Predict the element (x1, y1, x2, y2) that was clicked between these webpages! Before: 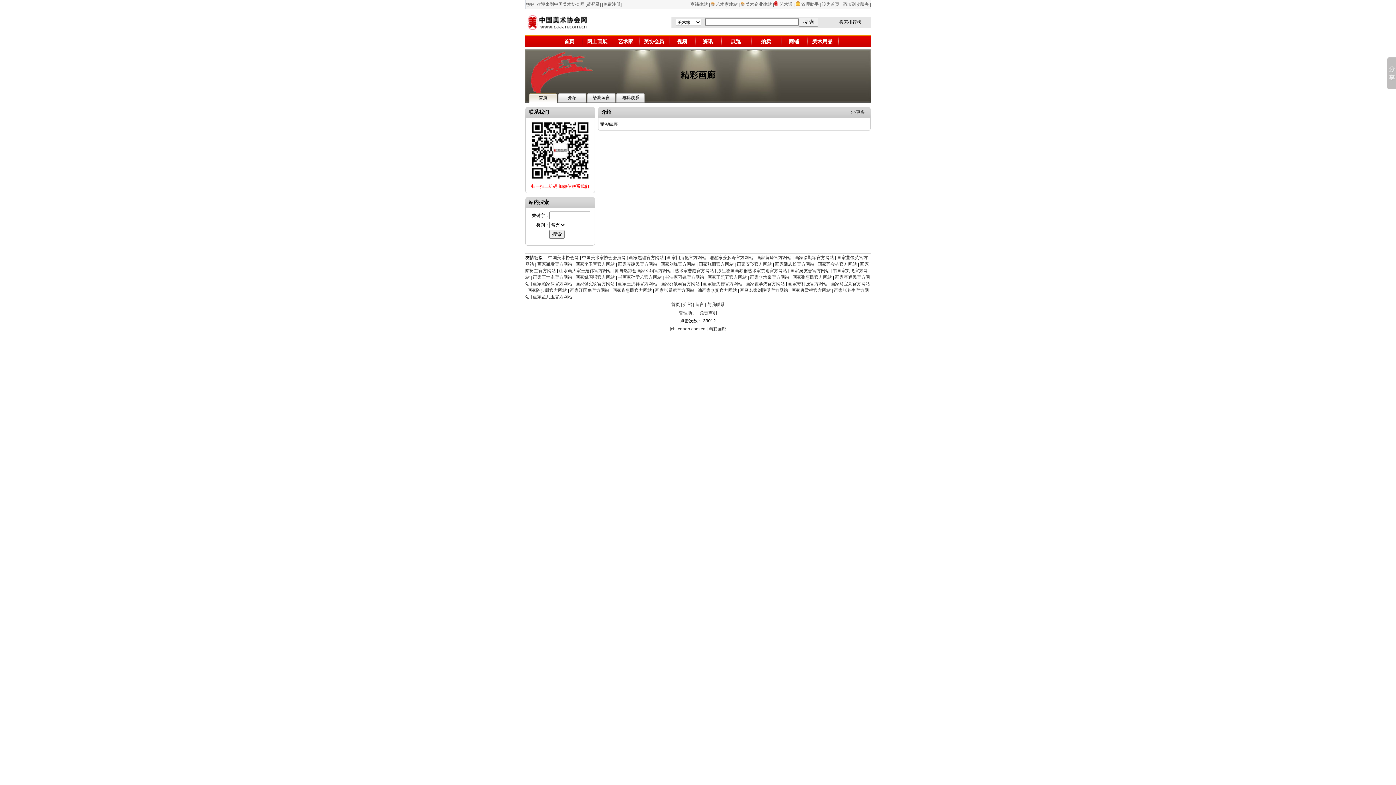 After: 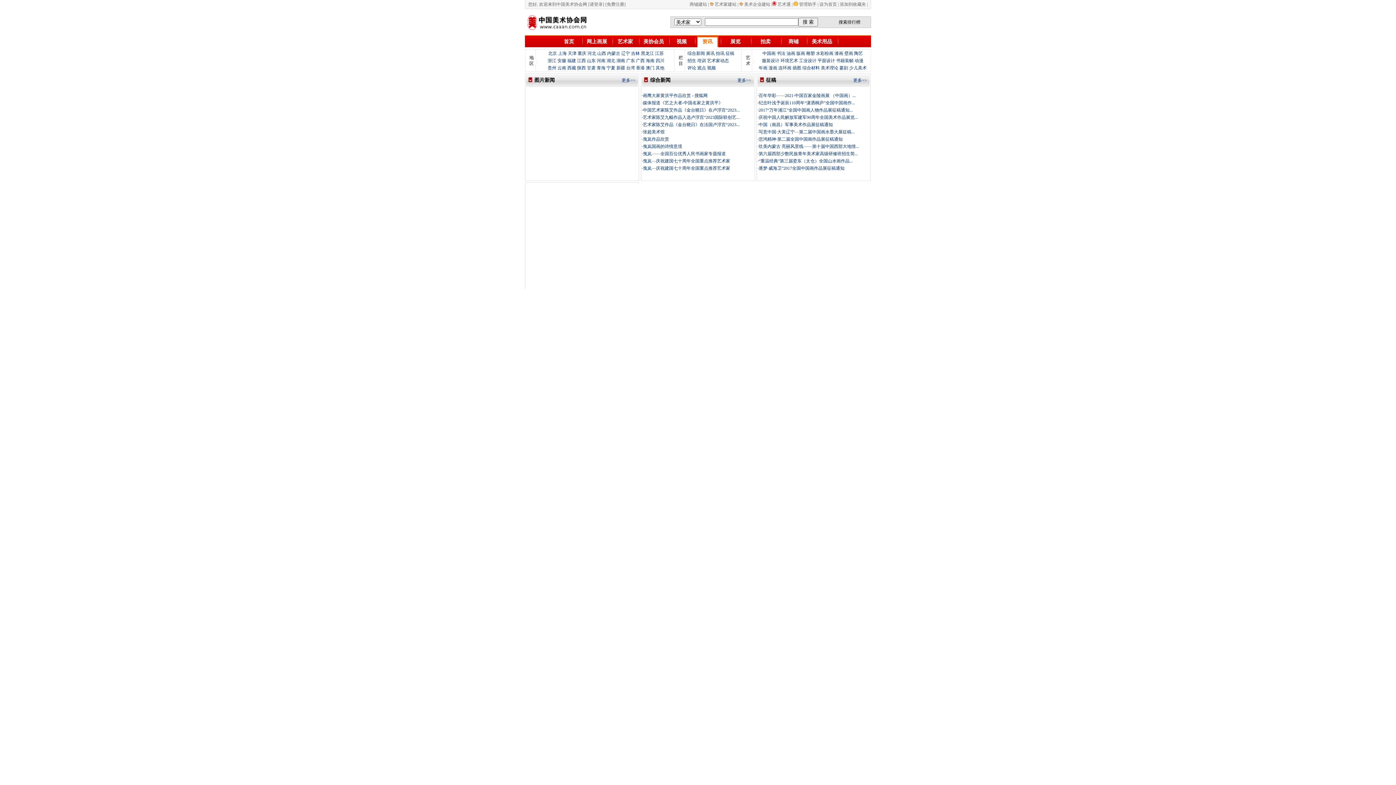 Action: bbox: (702, 38, 713, 44) label: 资讯